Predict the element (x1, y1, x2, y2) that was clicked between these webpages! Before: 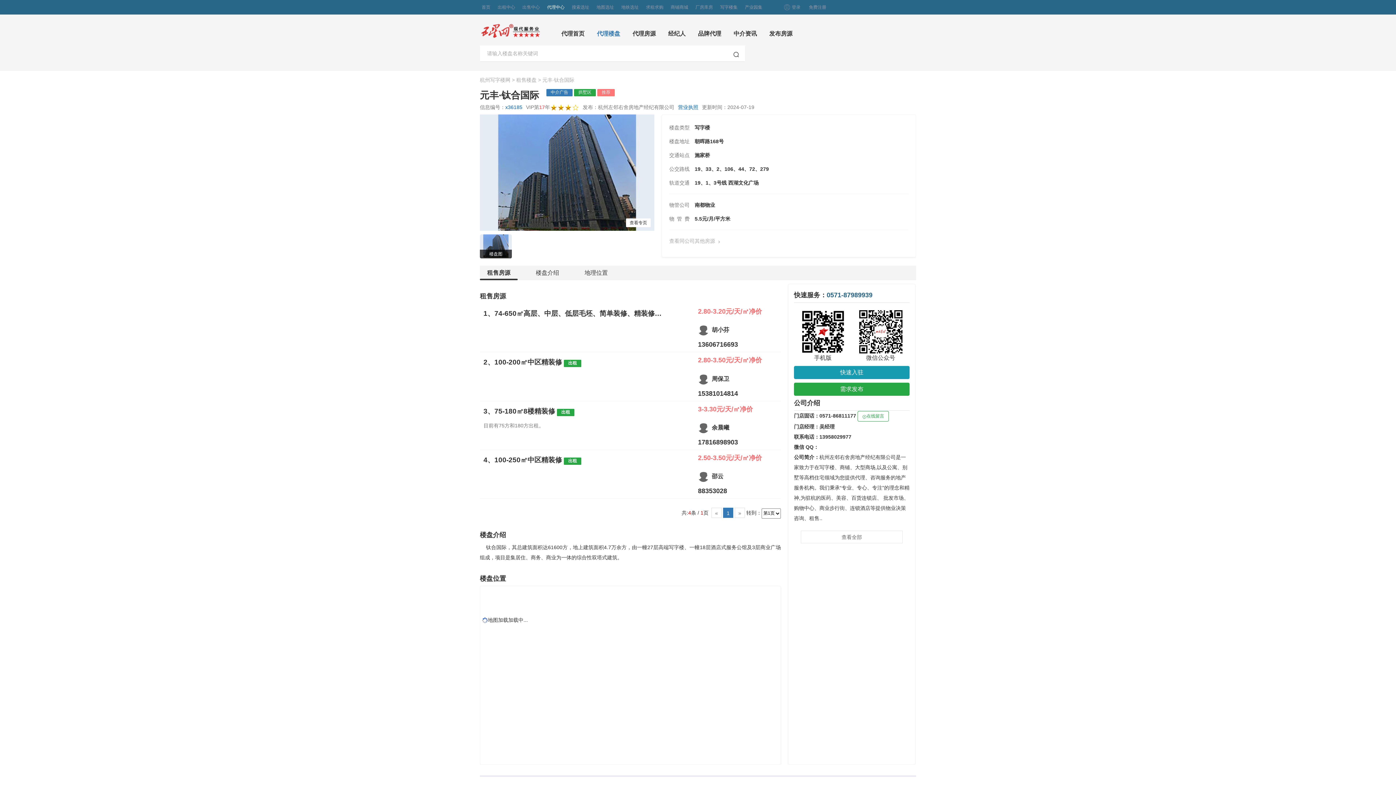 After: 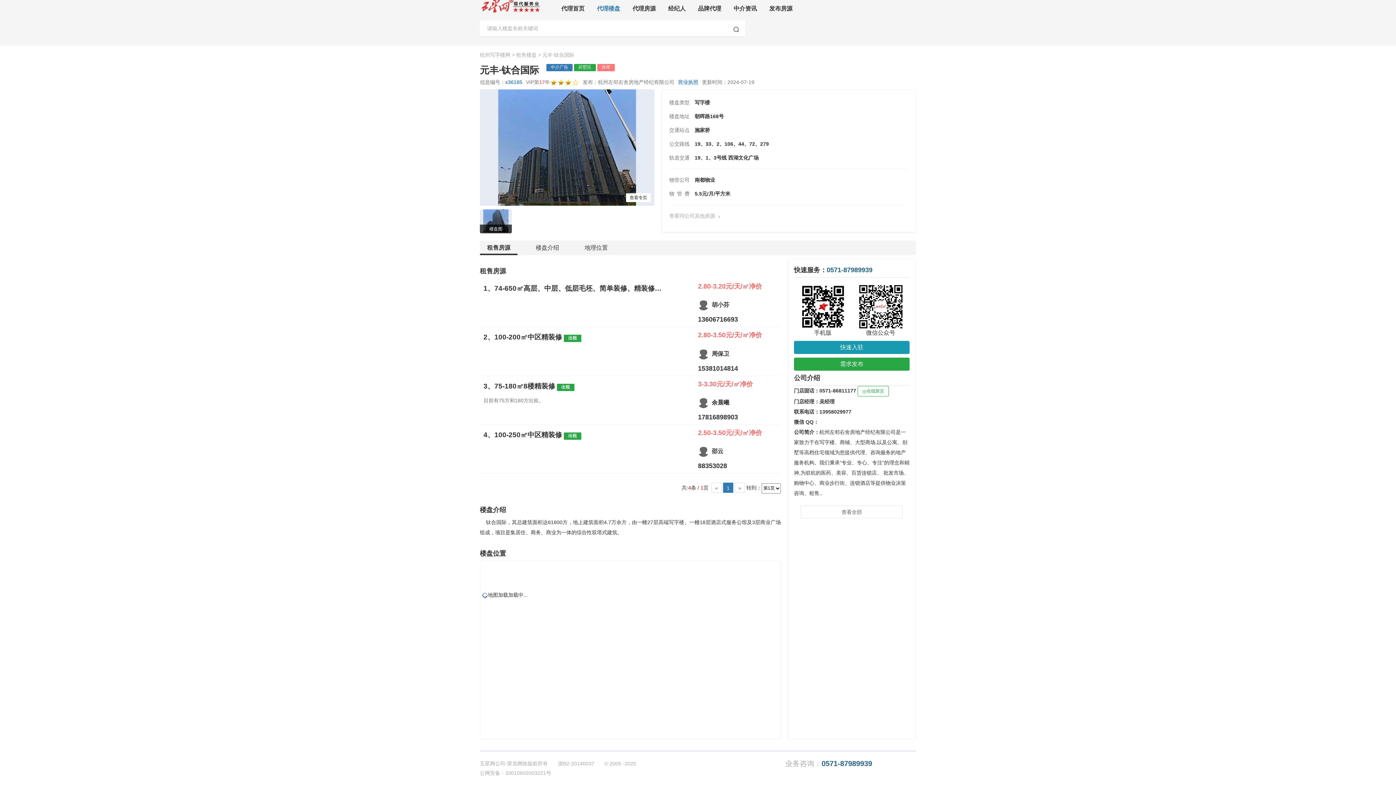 Action: label: 租售房源 bbox: (487, 265, 510, 280)